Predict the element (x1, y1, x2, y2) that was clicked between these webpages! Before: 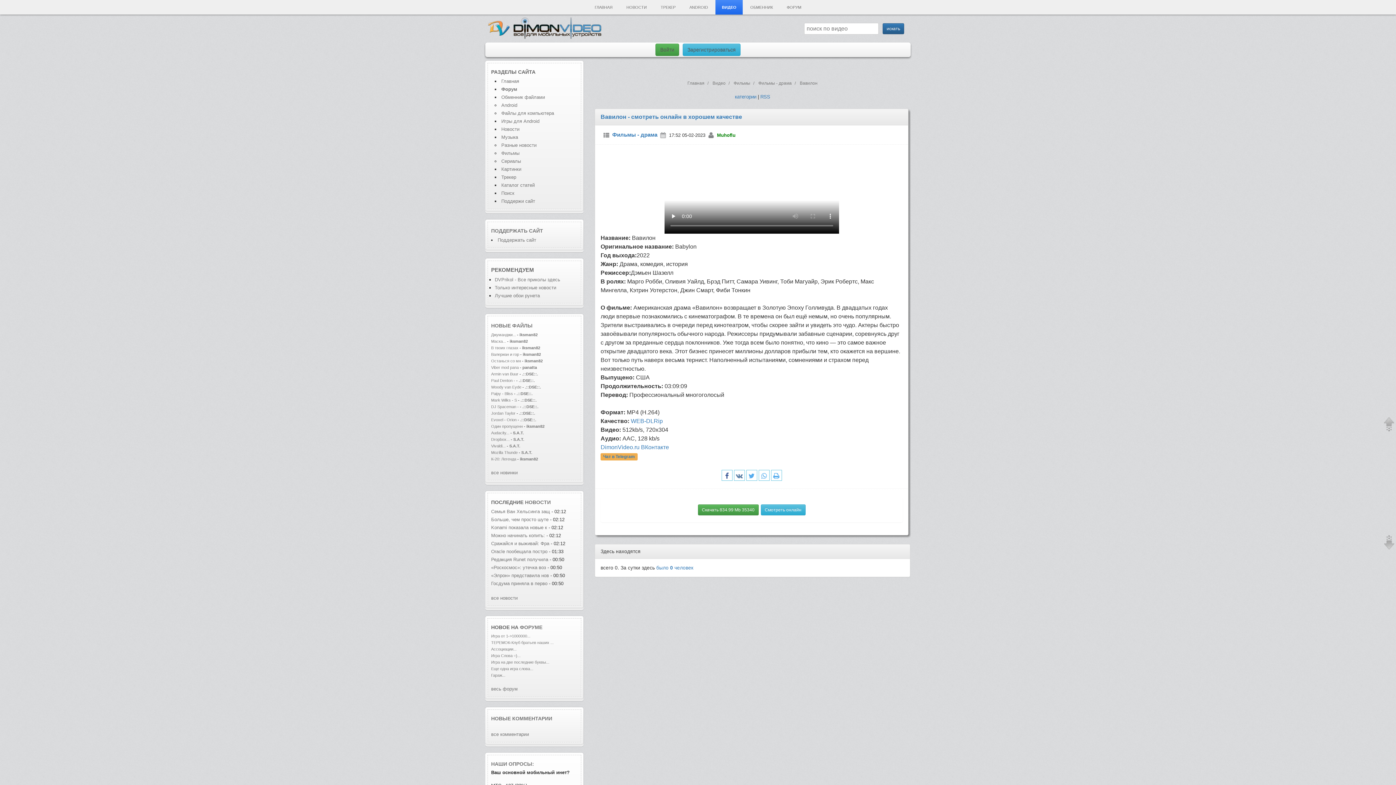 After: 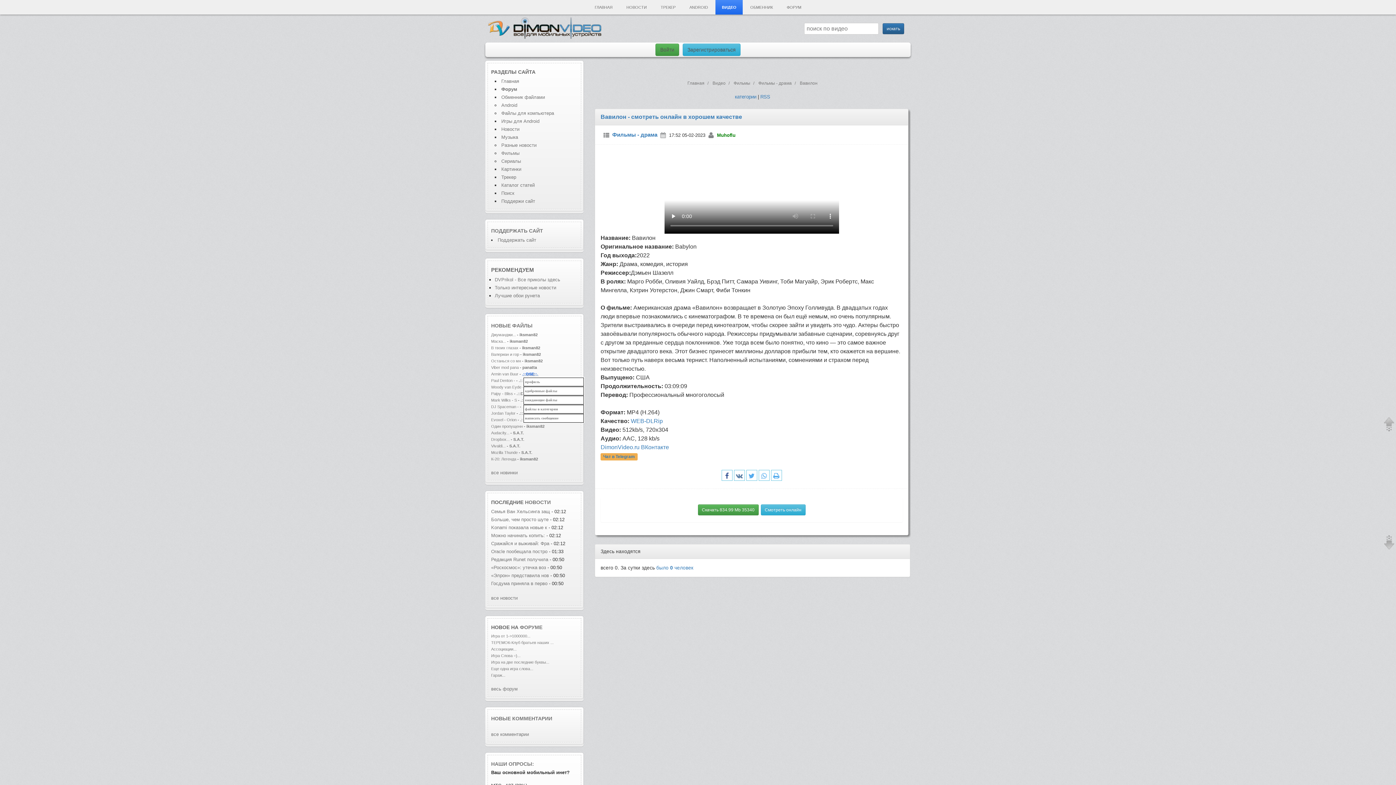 Action: label: .::DSE::. bbox: (522, 371, 538, 376)